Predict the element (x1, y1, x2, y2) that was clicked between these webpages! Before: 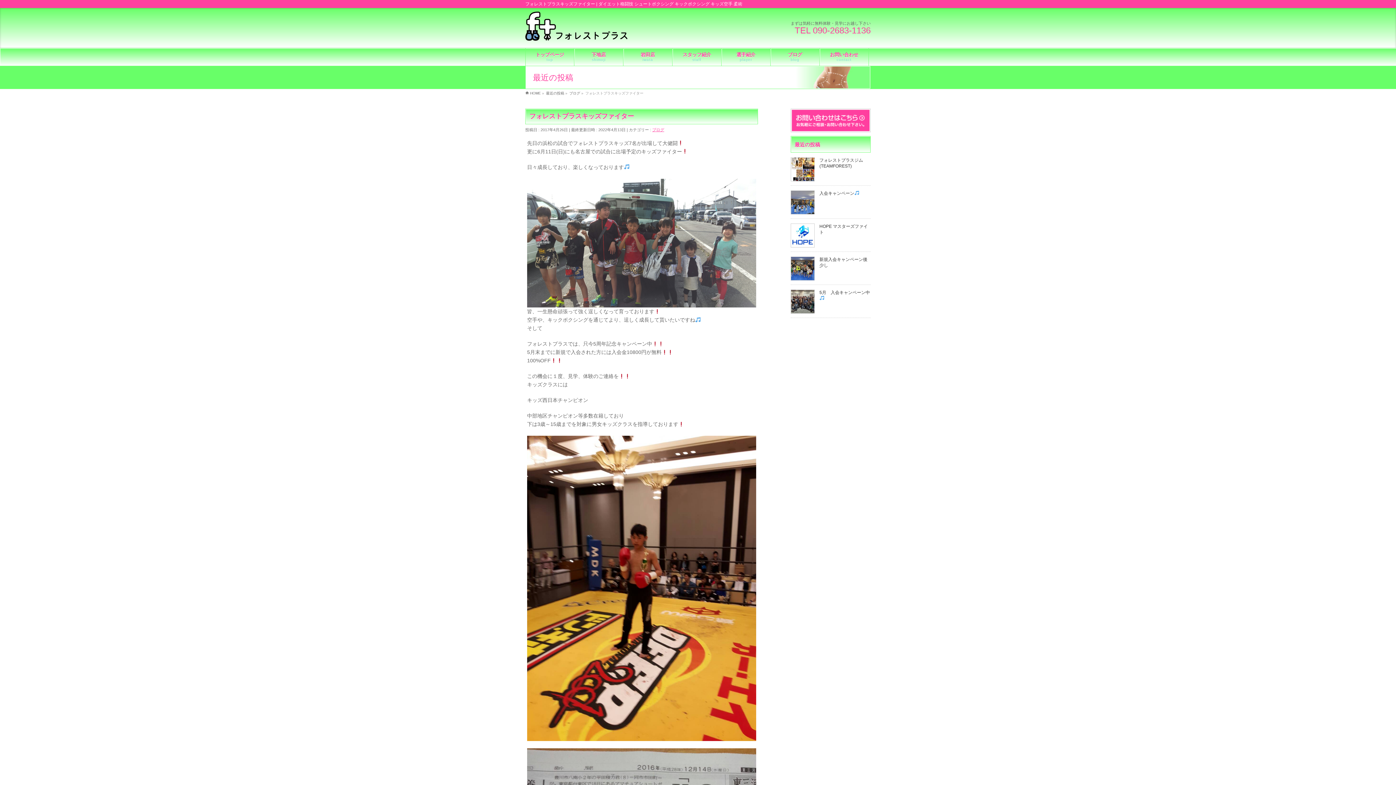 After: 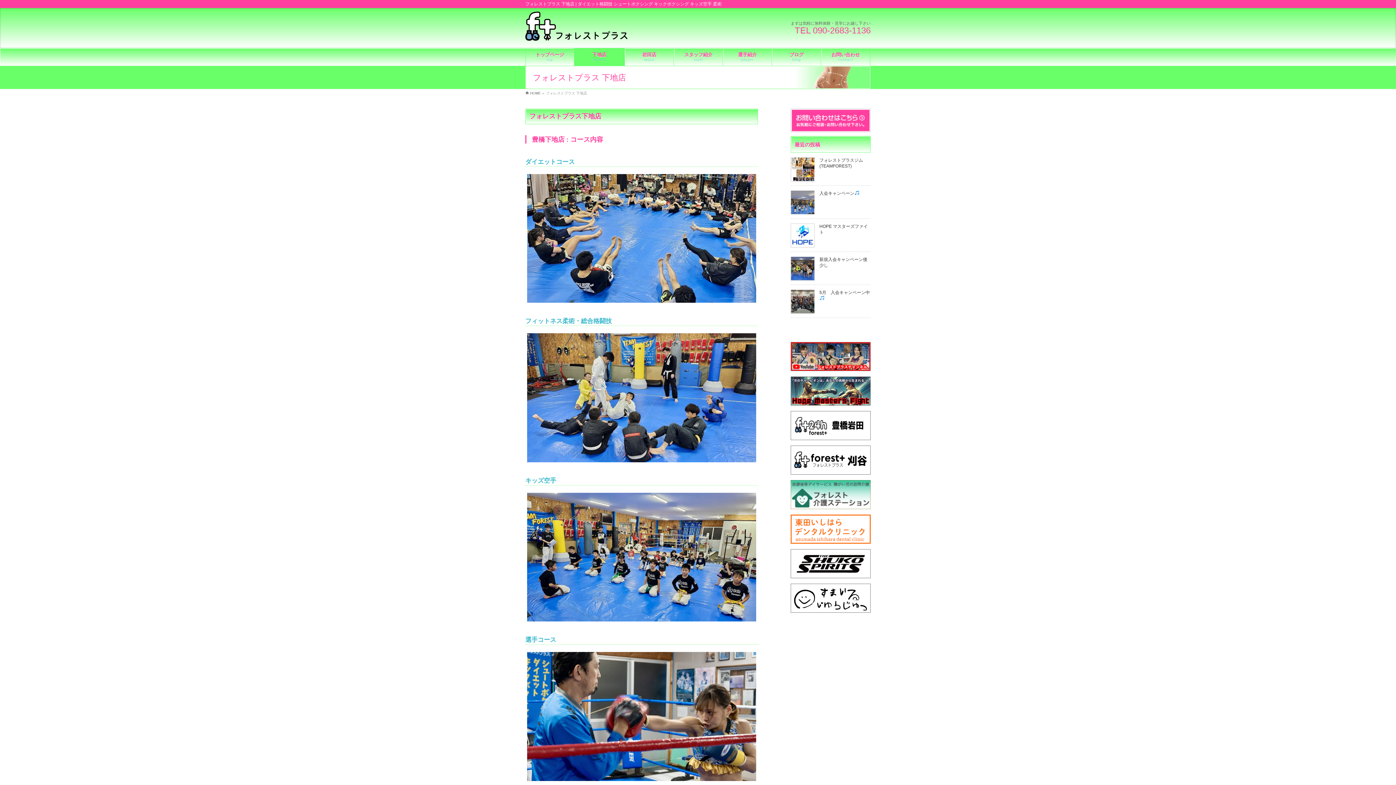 Action: bbox: (574, 48, 623, 65) label: 下地店
shimoji